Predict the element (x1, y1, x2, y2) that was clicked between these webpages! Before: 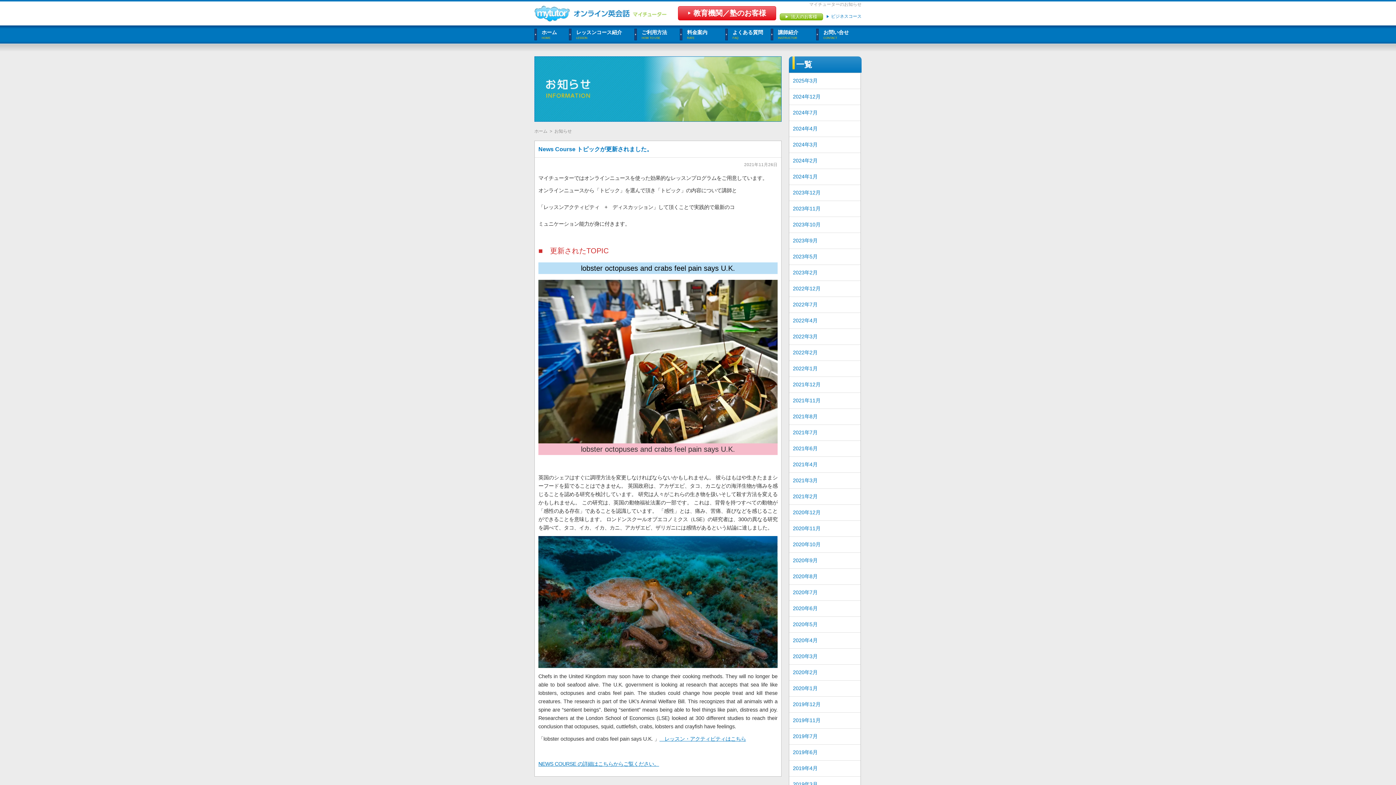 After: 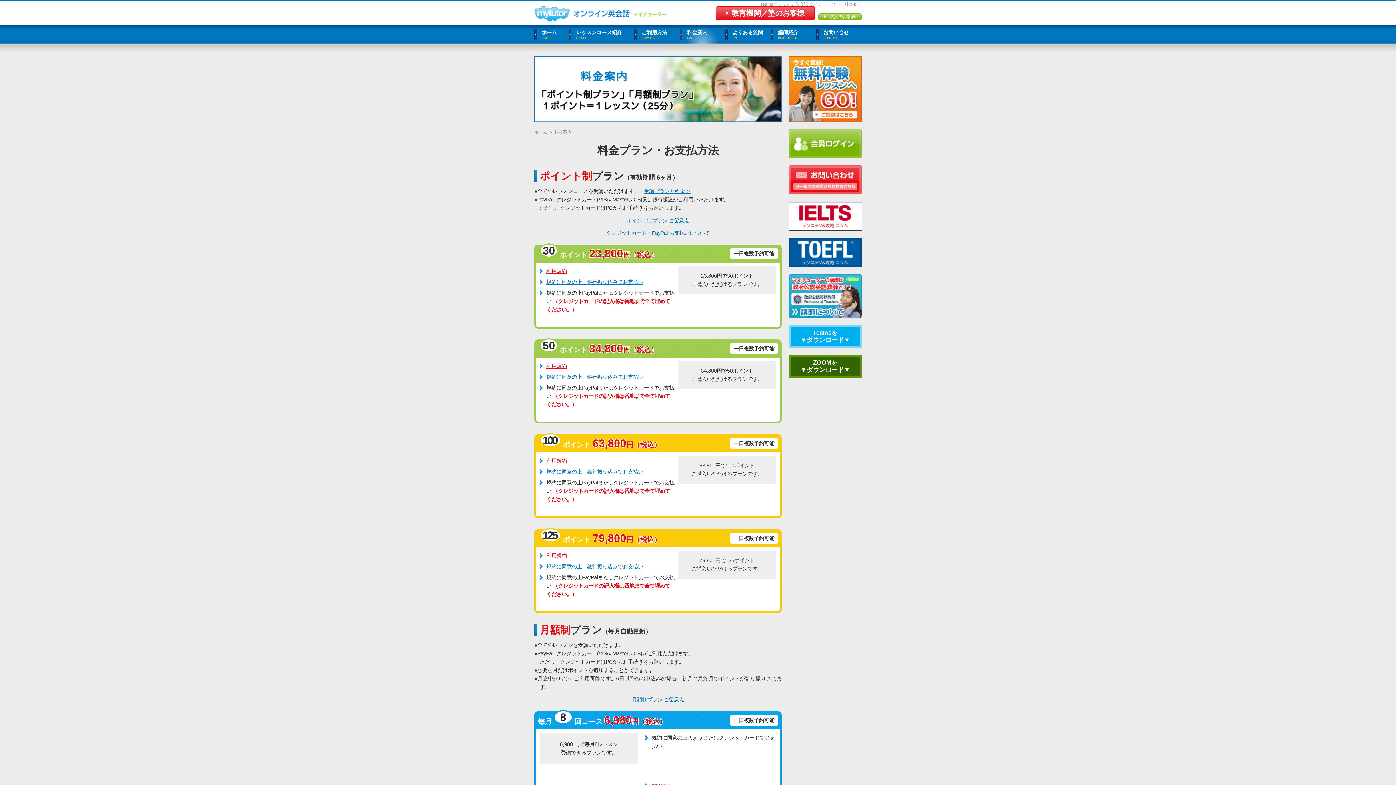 Action: label: 料金案内
RATE bbox: (680, 25, 725, 43)